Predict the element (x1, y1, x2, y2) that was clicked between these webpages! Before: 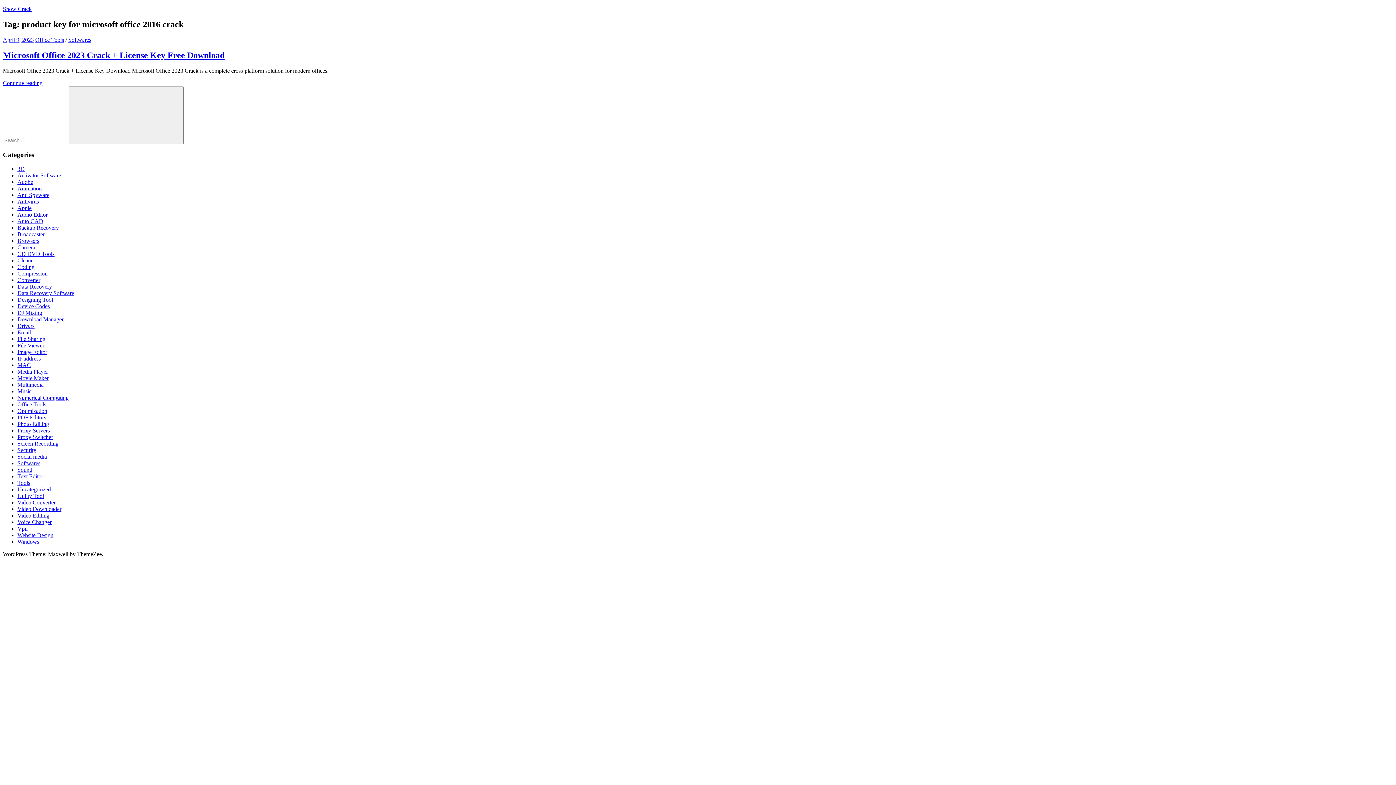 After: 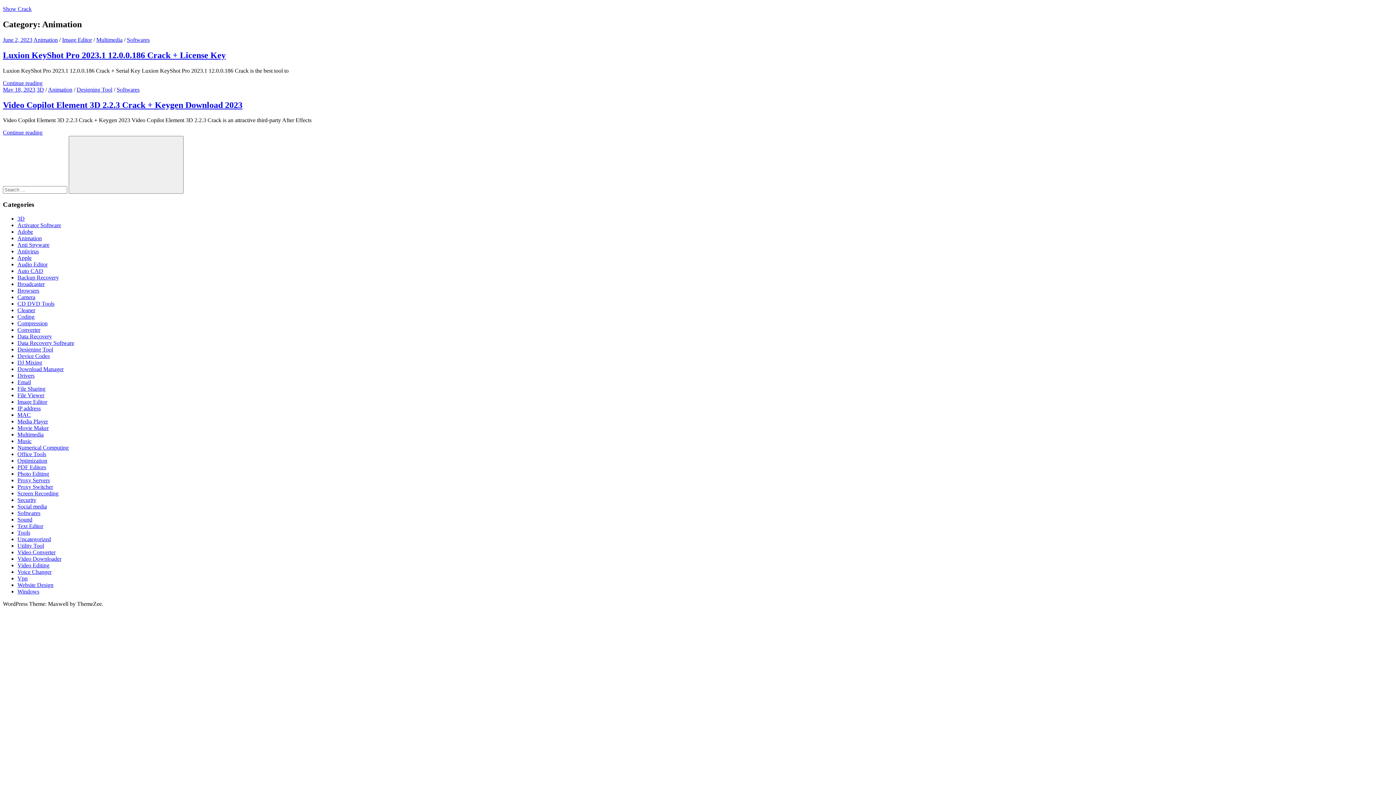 Action: bbox: (17, 185, 41, 191) label: Animation